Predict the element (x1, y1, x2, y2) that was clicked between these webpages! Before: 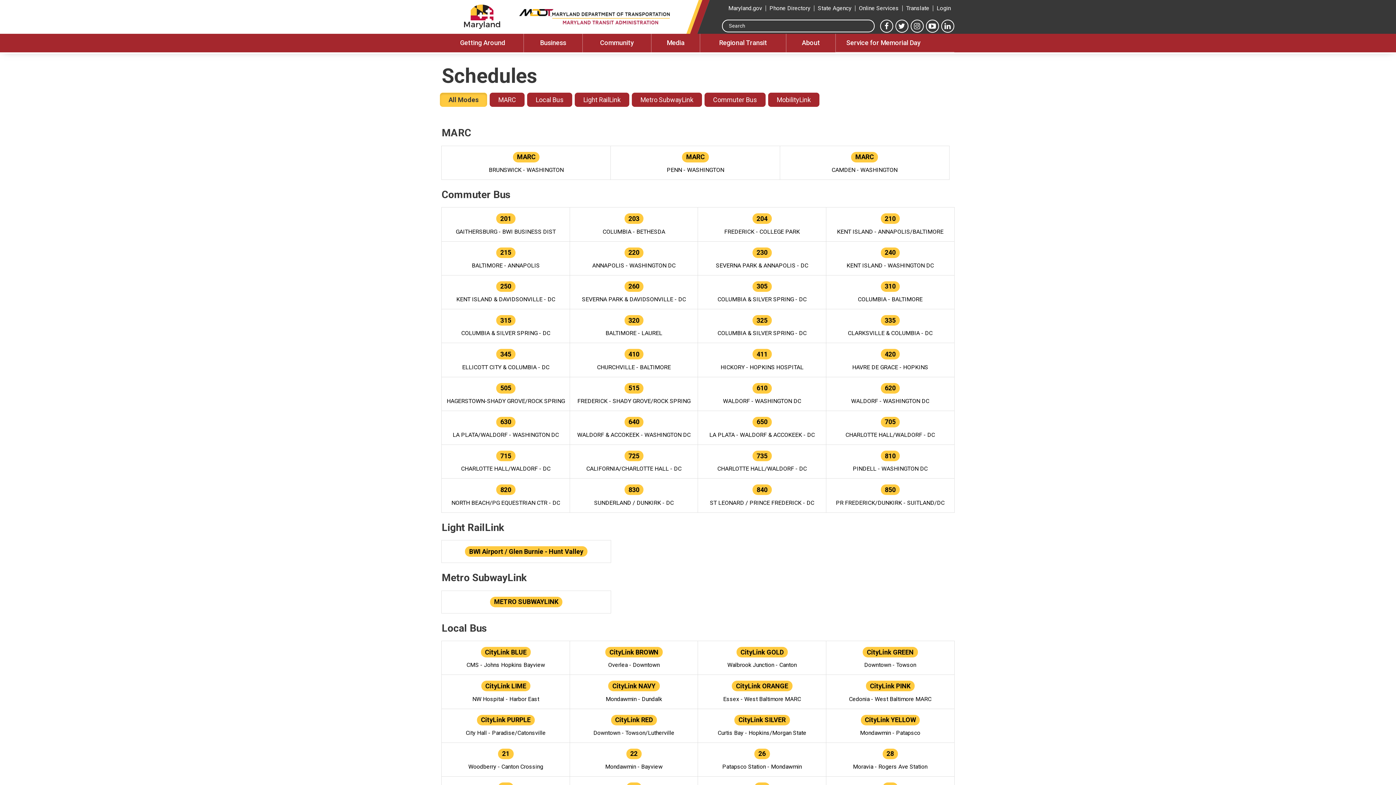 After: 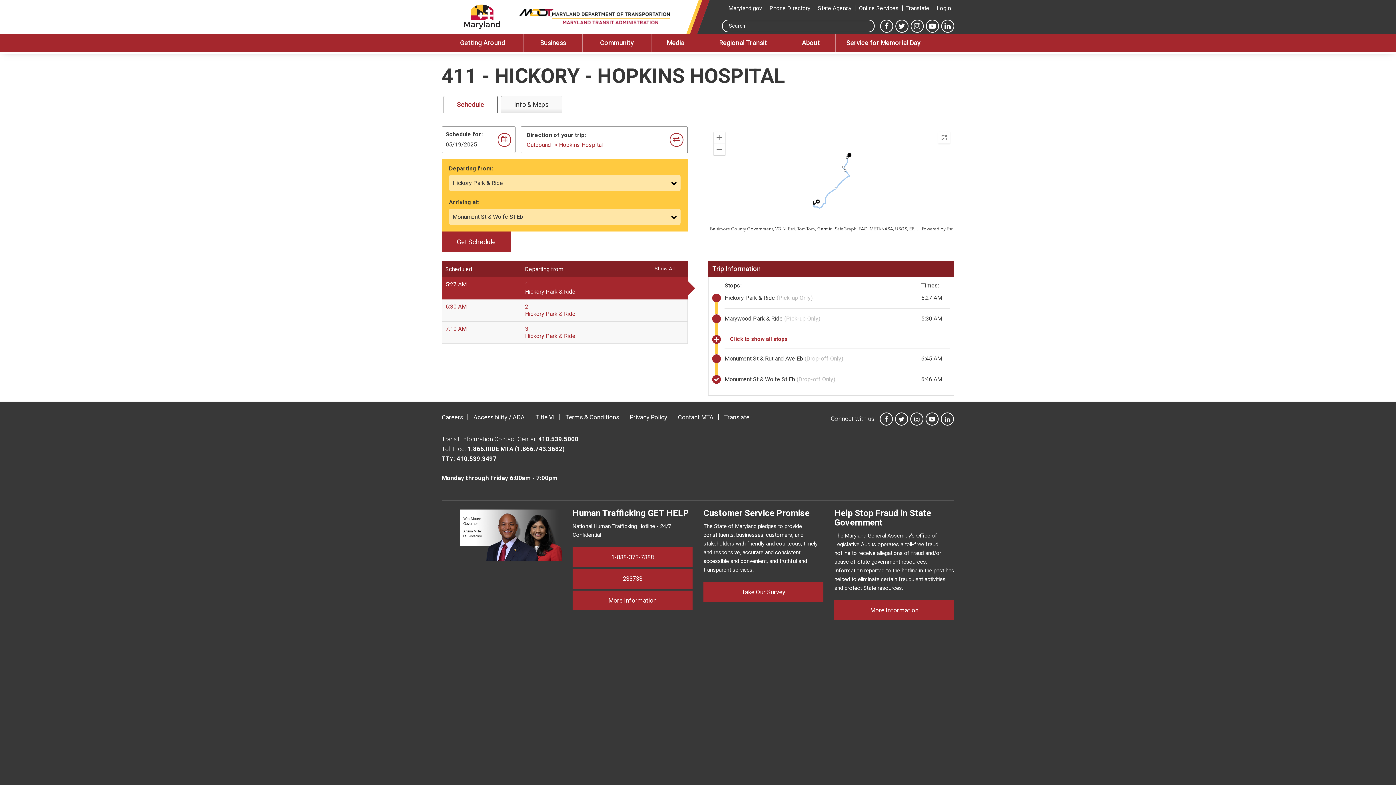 Action: label: 411
HICKORY - HOPKINS HOSPITAL bbox: (698, 343, 826, 376)